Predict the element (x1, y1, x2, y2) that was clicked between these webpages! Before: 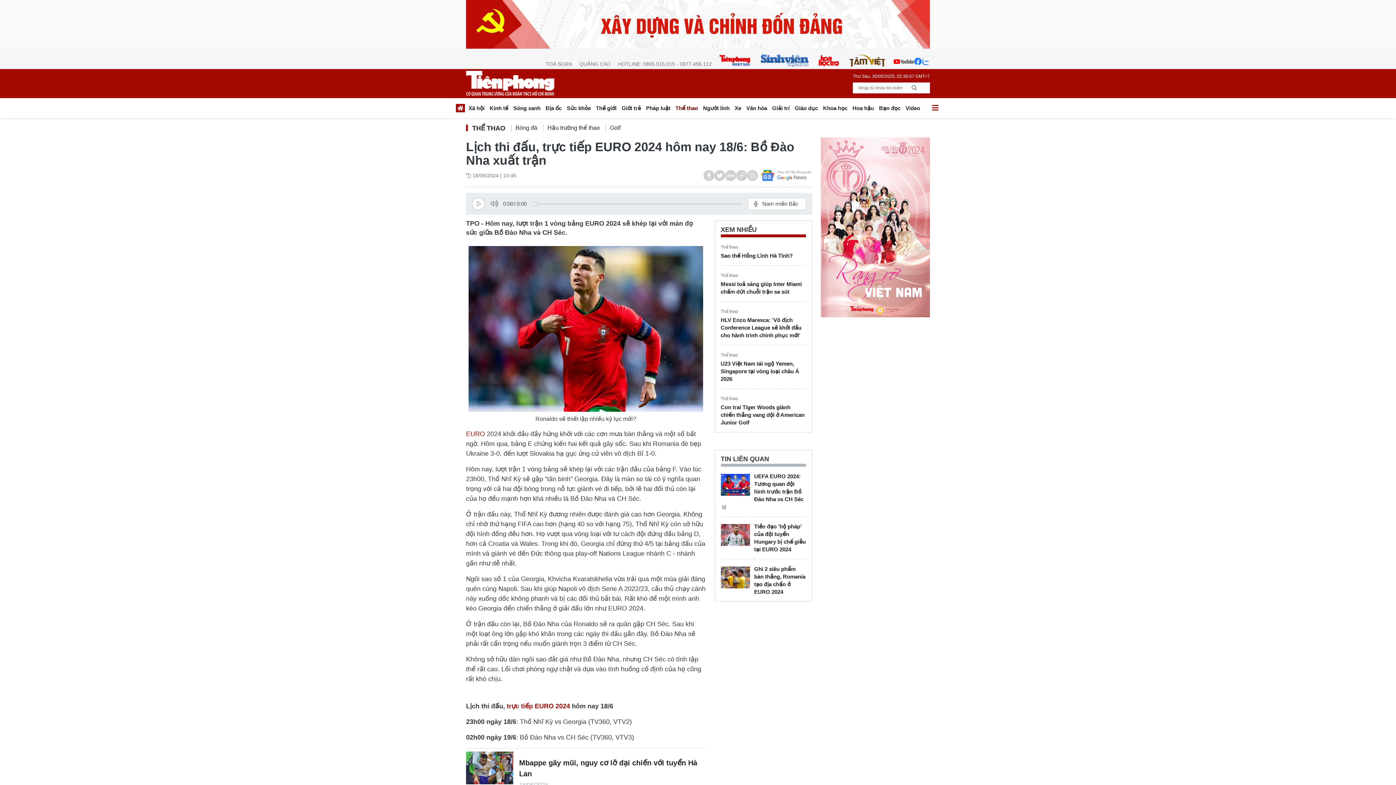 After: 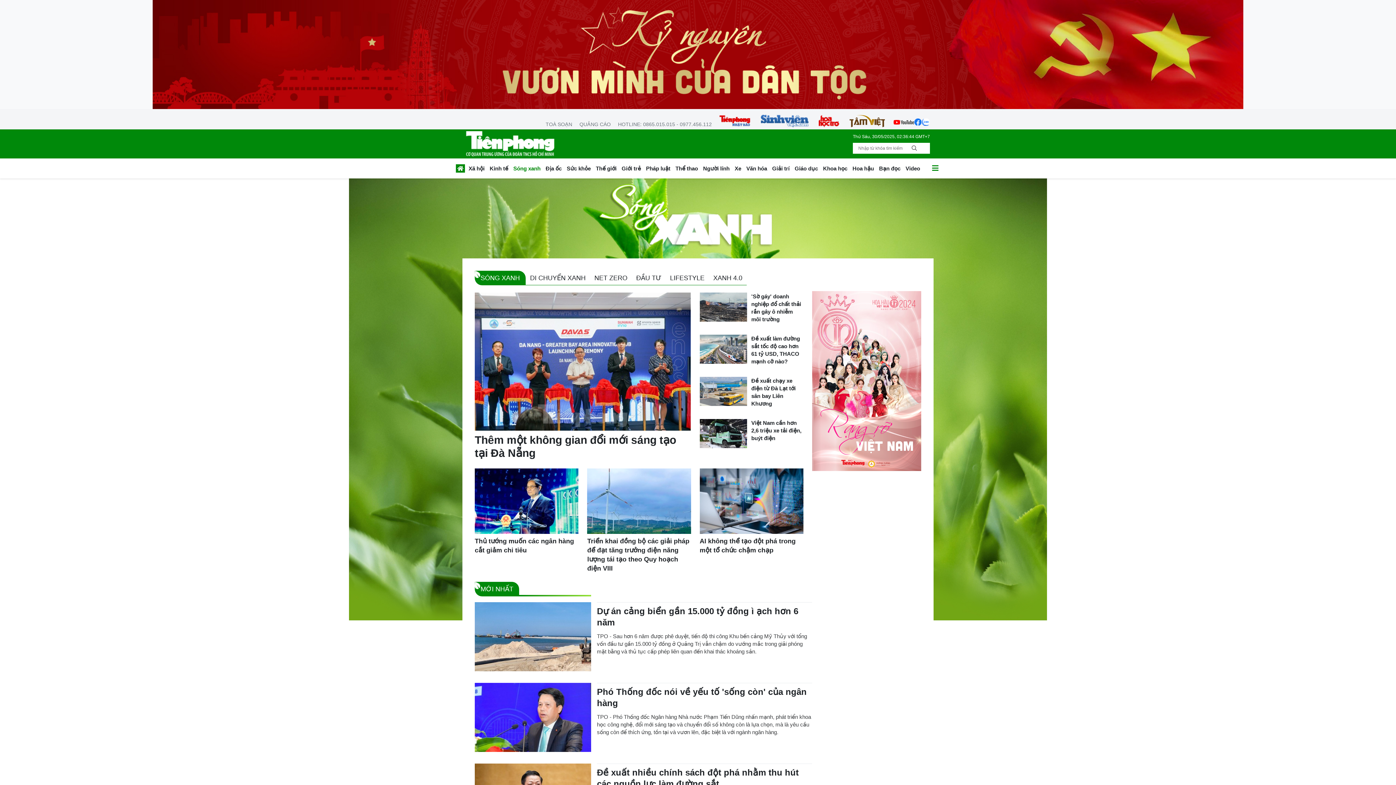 Action: label: Sóng xanh bbox: (510, 102, 543, 115)